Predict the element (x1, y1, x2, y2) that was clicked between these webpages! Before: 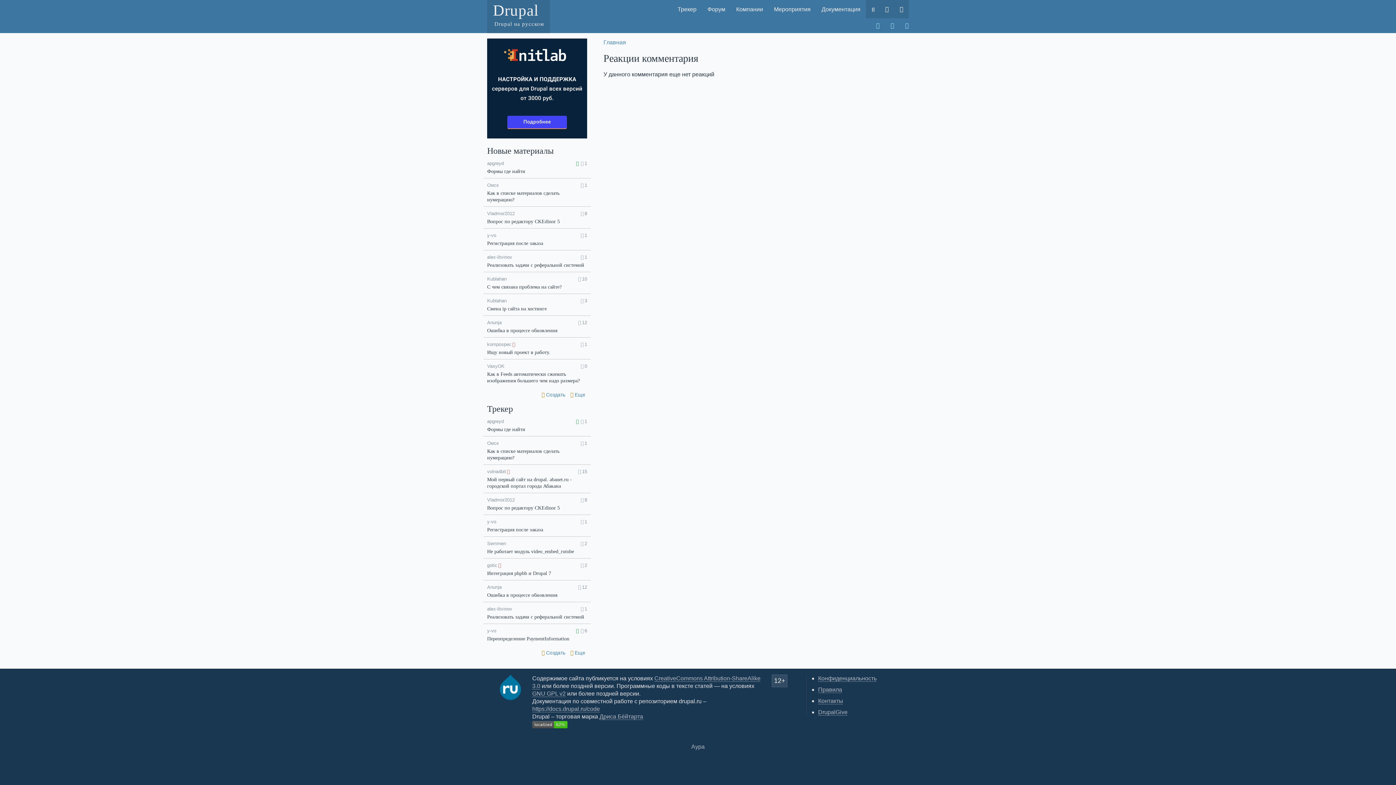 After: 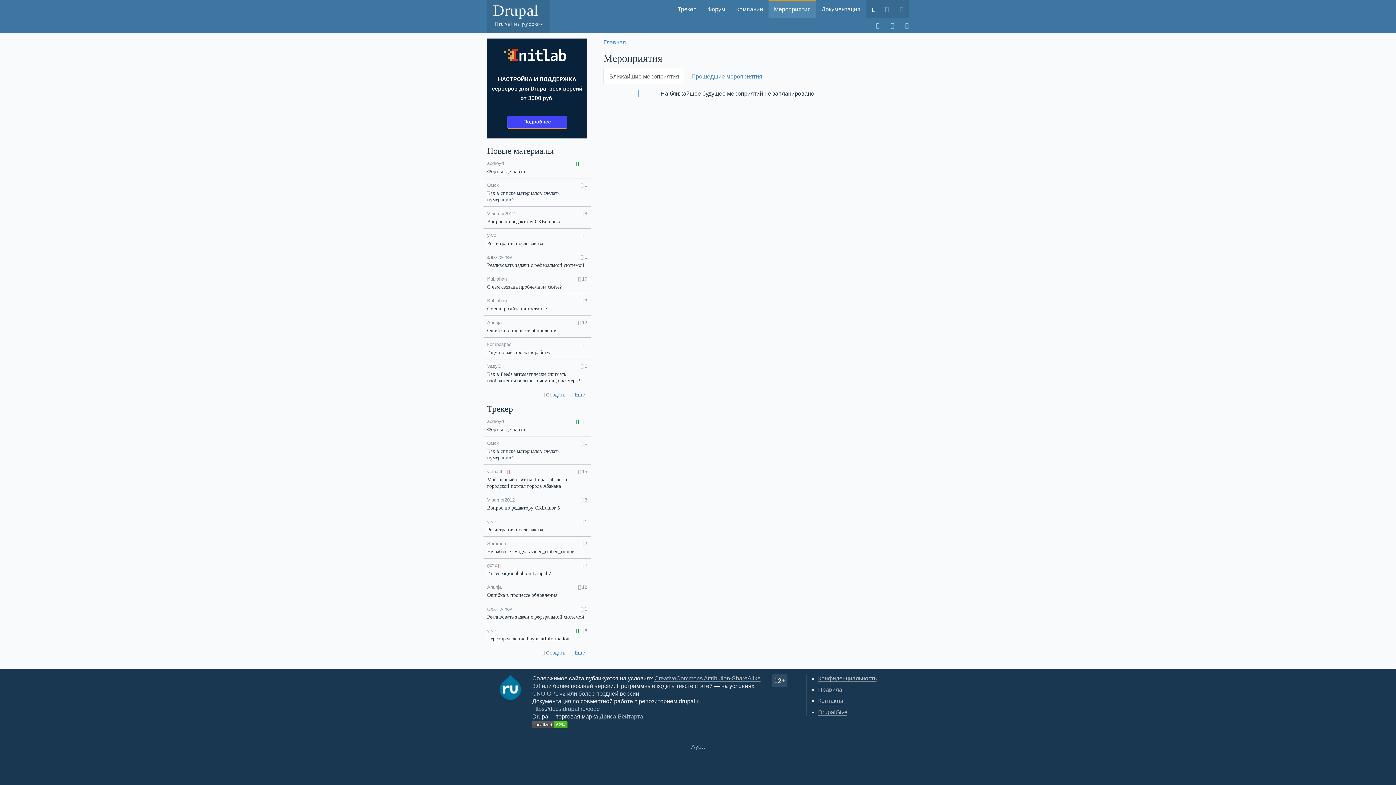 Action: bbox: (768, 0, 816, 18) label: Мероприятия